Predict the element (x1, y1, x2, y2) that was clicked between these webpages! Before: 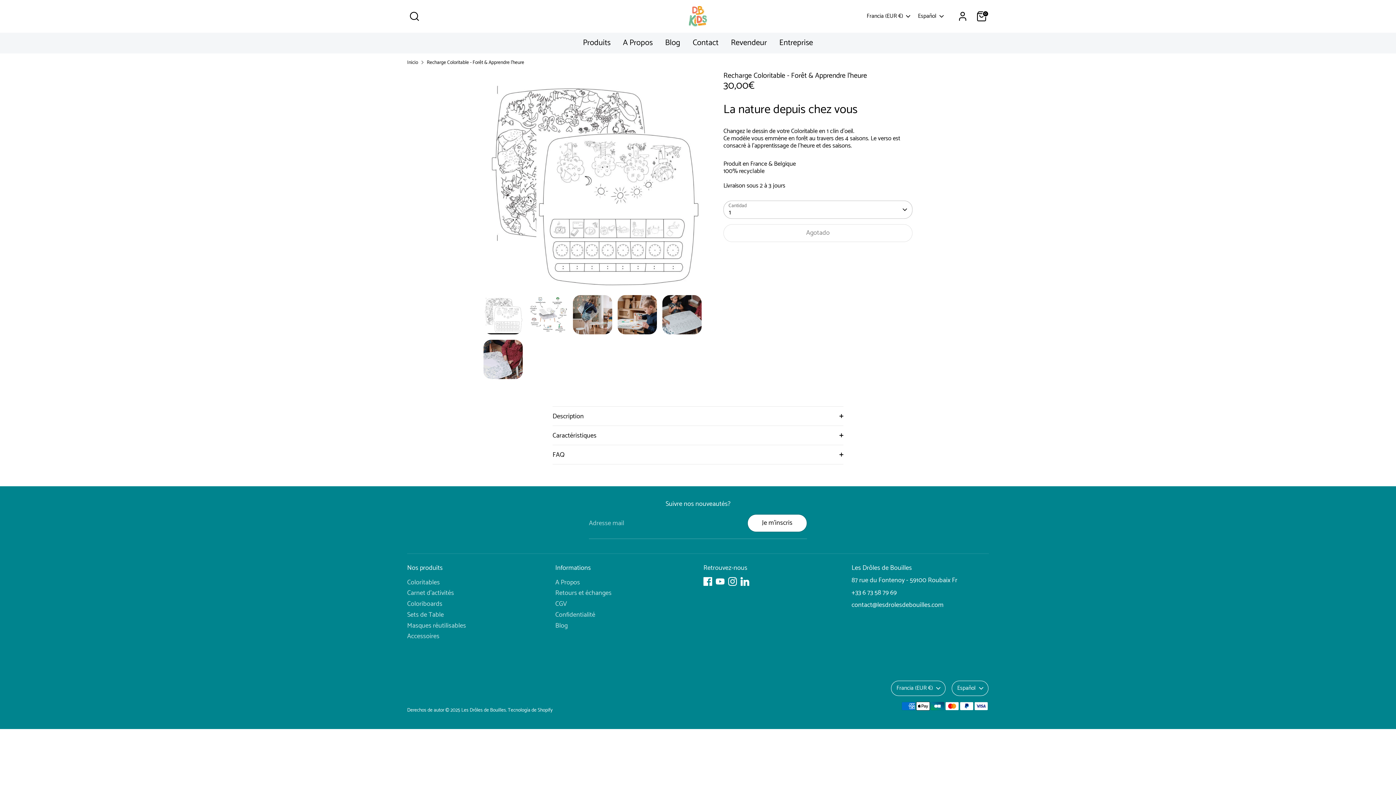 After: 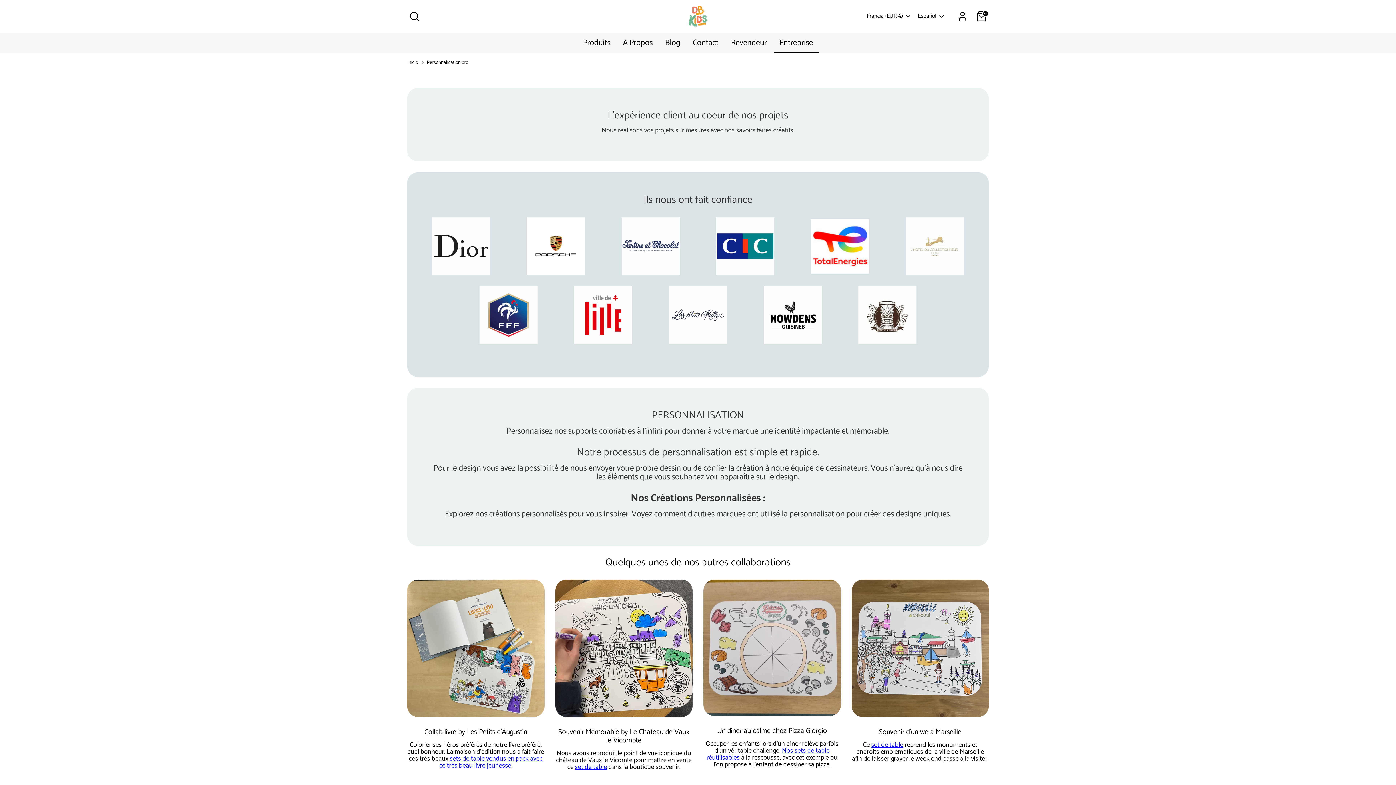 Action: bbox: (774, 37, 818, 53) label: Entreprise